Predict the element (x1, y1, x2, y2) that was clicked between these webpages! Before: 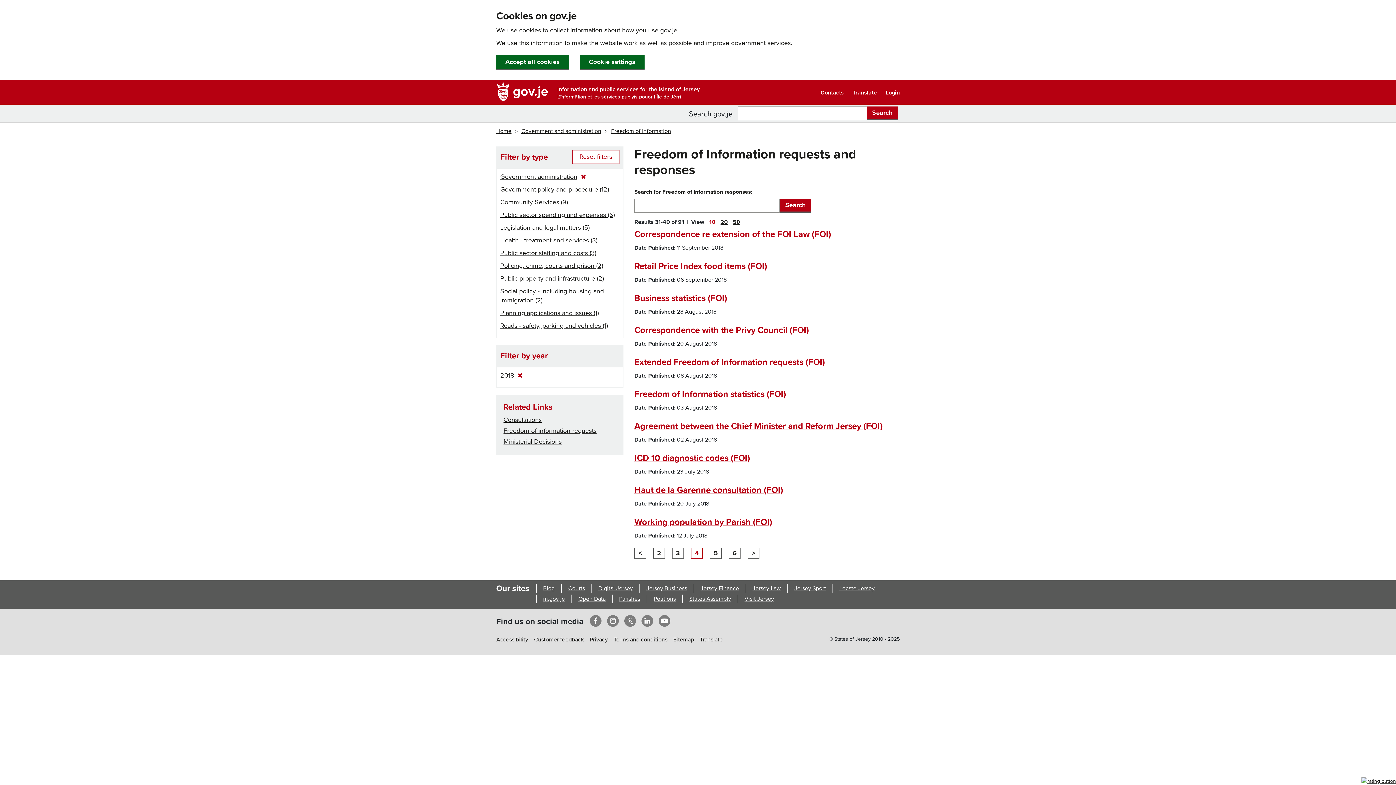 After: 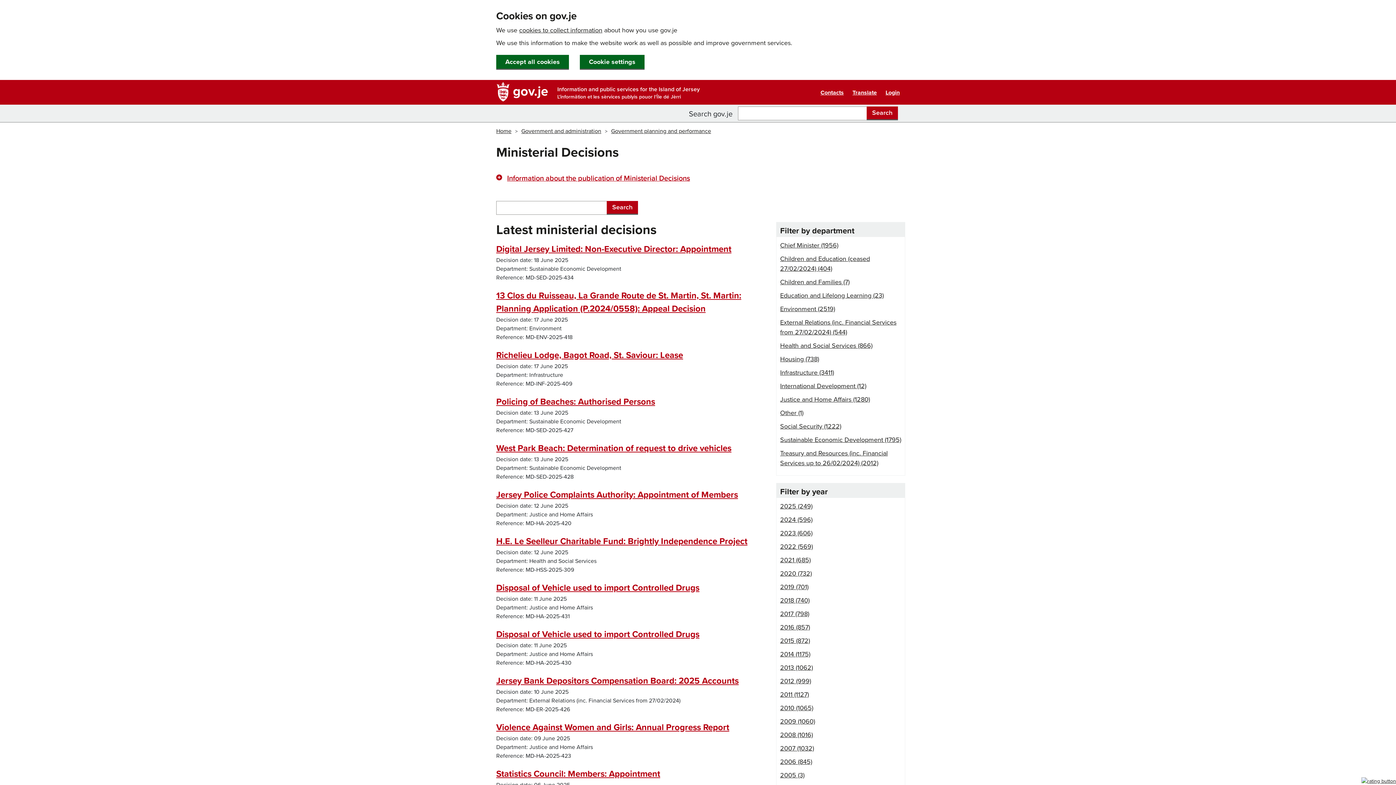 Action: bbox: (503, 437, 561, 445) label: Ministerial Decisions